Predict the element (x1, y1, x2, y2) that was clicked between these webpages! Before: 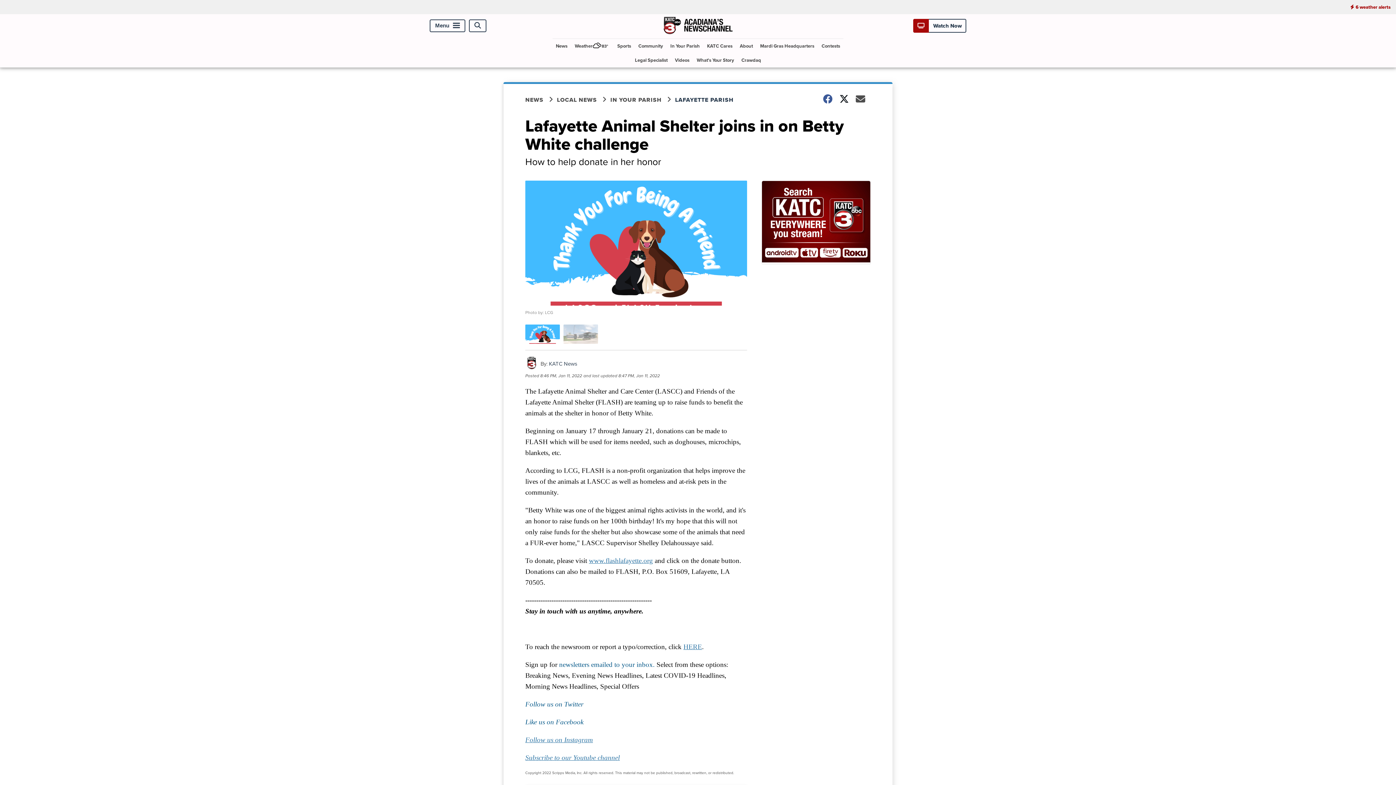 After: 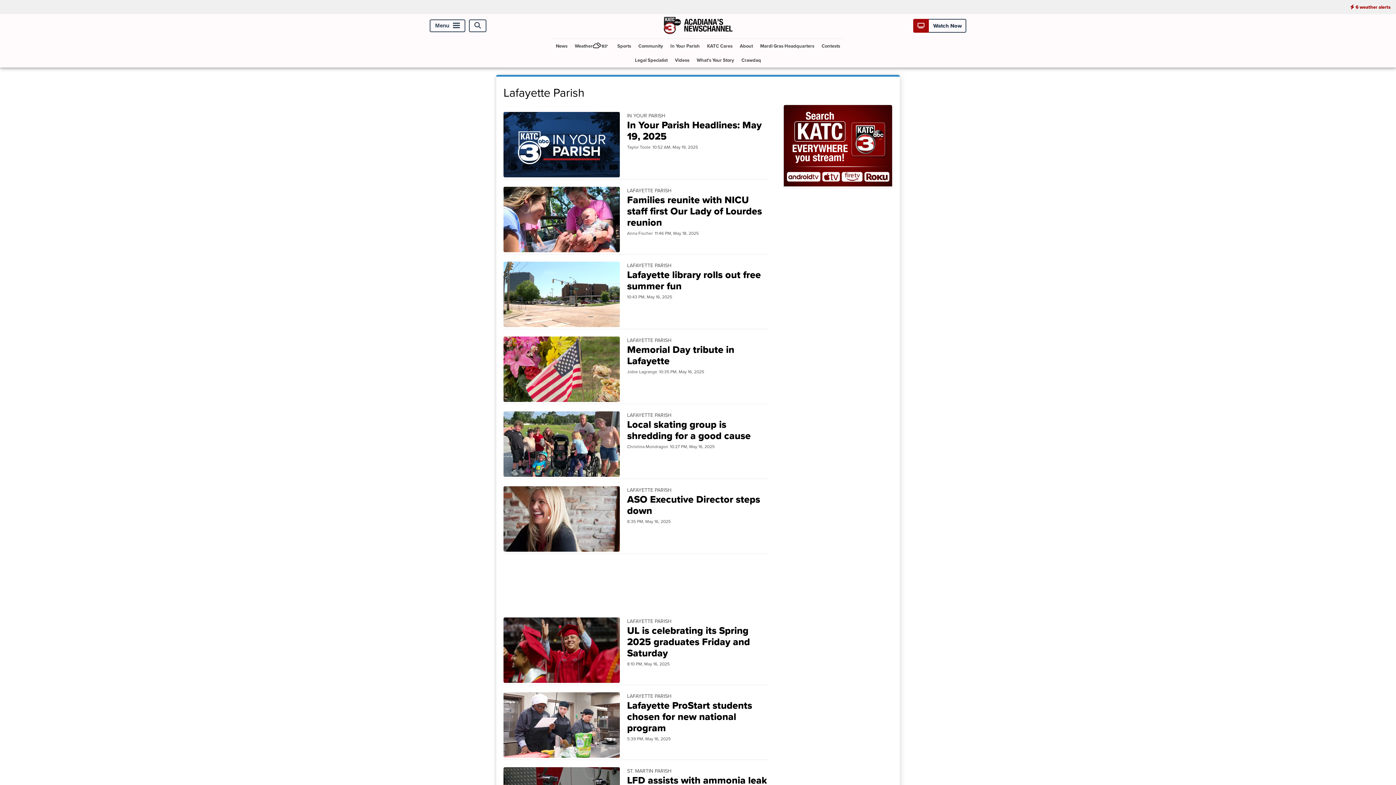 Action: label: LAFAYETTE PARISH bbox: (675, 95, 742, 104)